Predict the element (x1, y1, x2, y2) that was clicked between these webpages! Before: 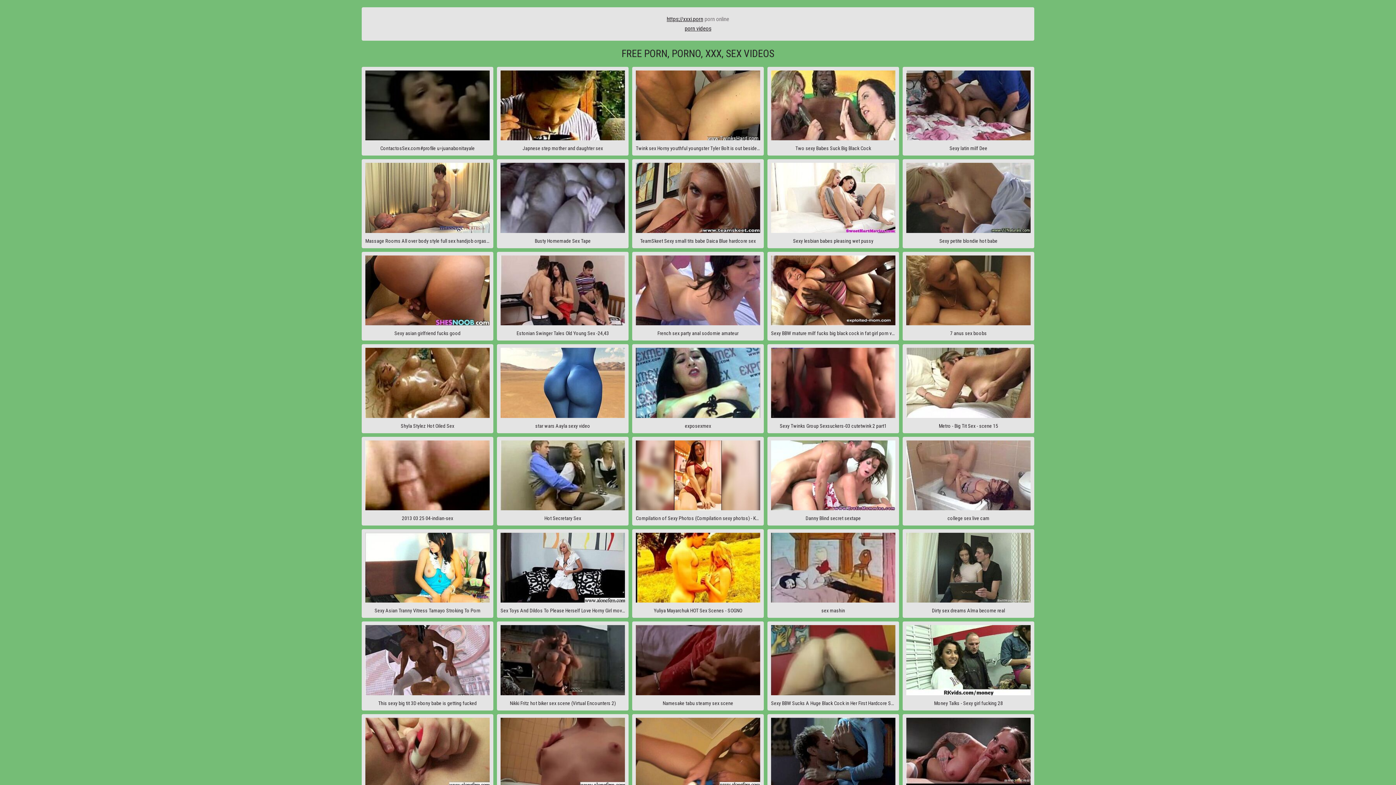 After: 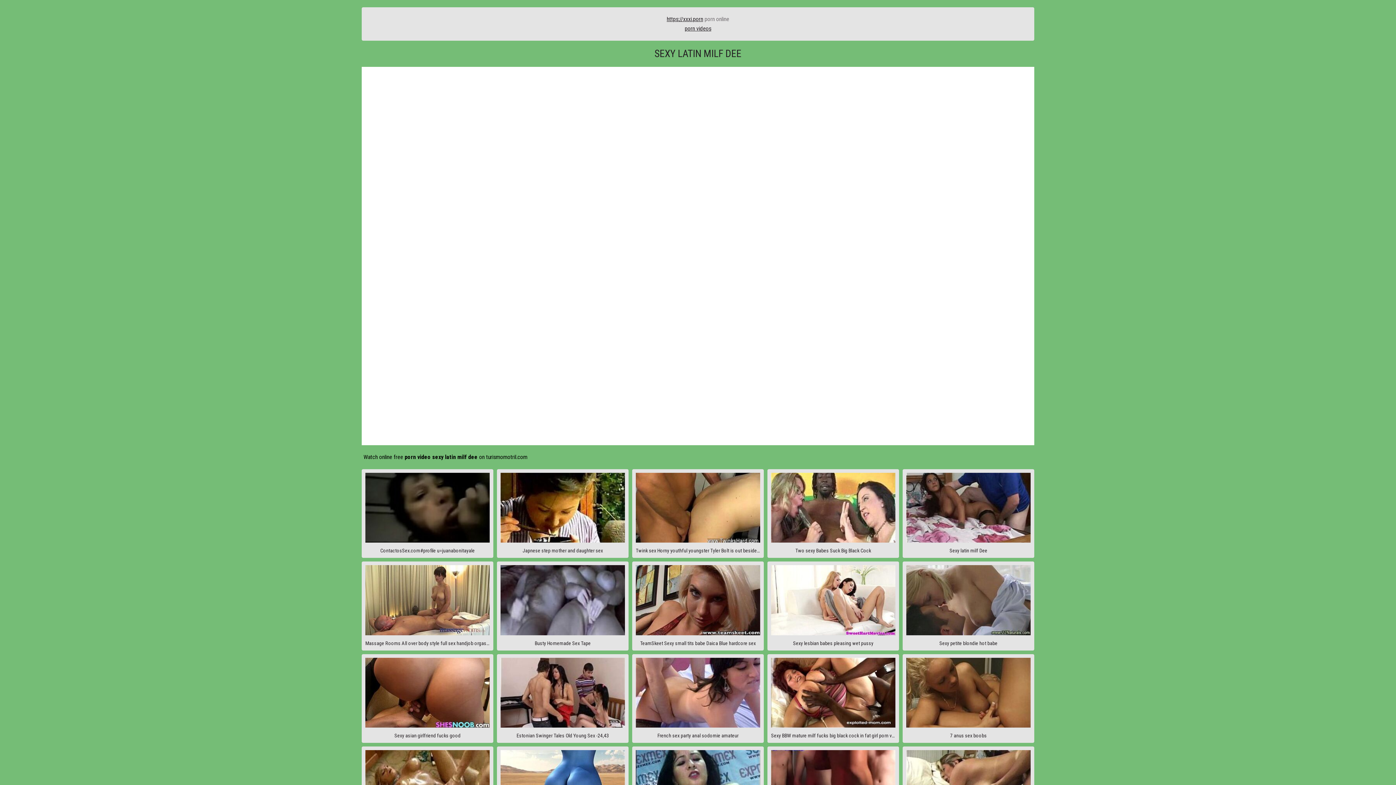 Action: bbox: (902, 66, 1034, 155) label: Sexy latin milf Dee